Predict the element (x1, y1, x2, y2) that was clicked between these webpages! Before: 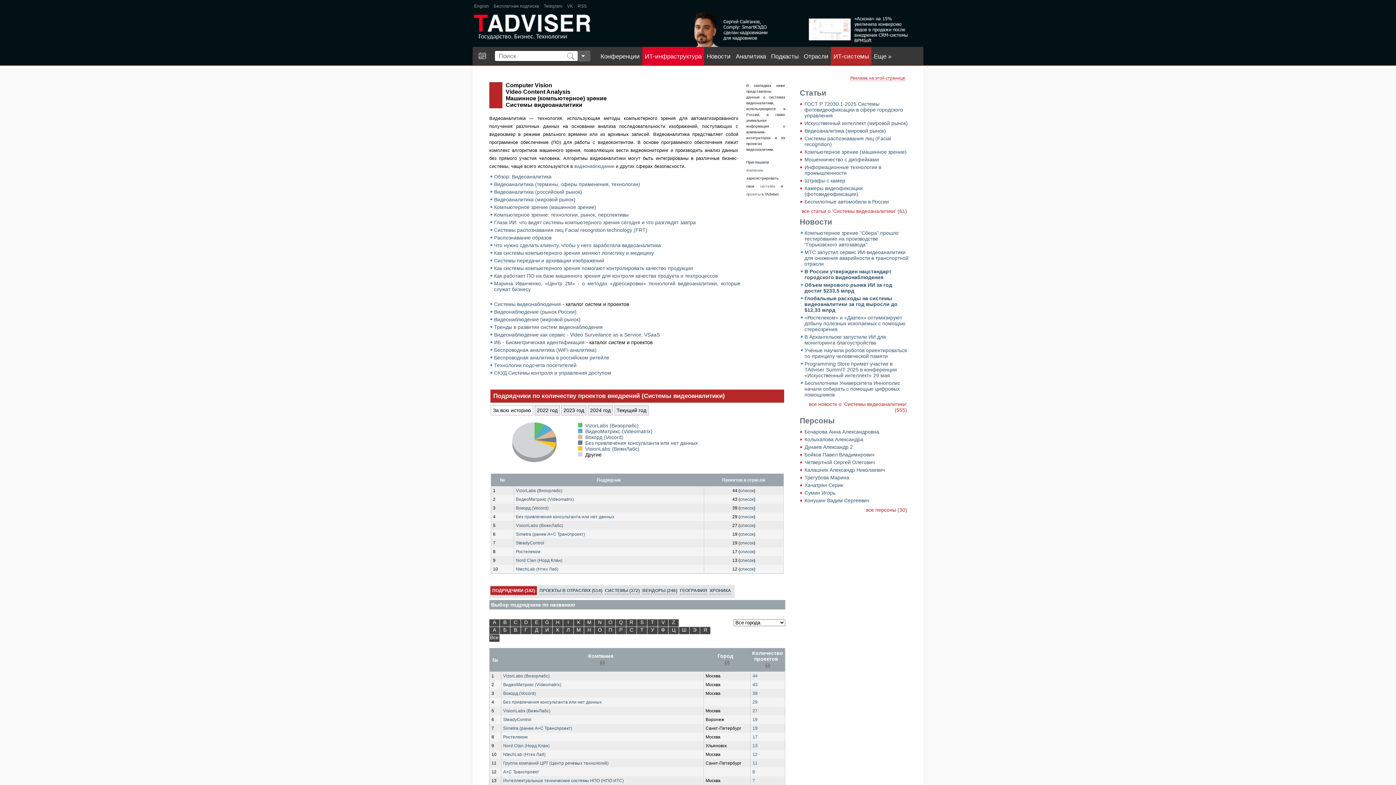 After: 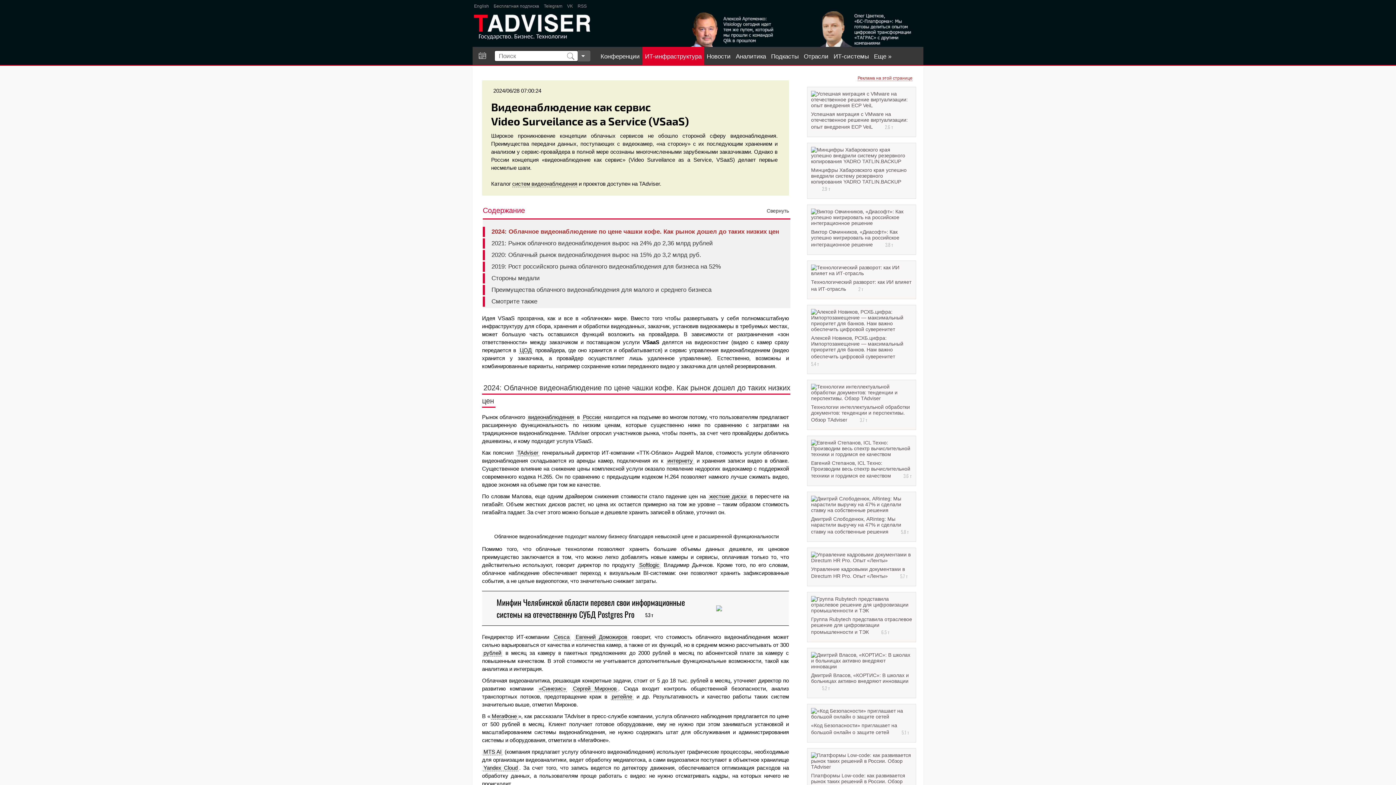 Action: label: Видеонаблюдение как сервис - Video Surveilance as a Service, VSaaS bbox: (494, 332, 660, 337)